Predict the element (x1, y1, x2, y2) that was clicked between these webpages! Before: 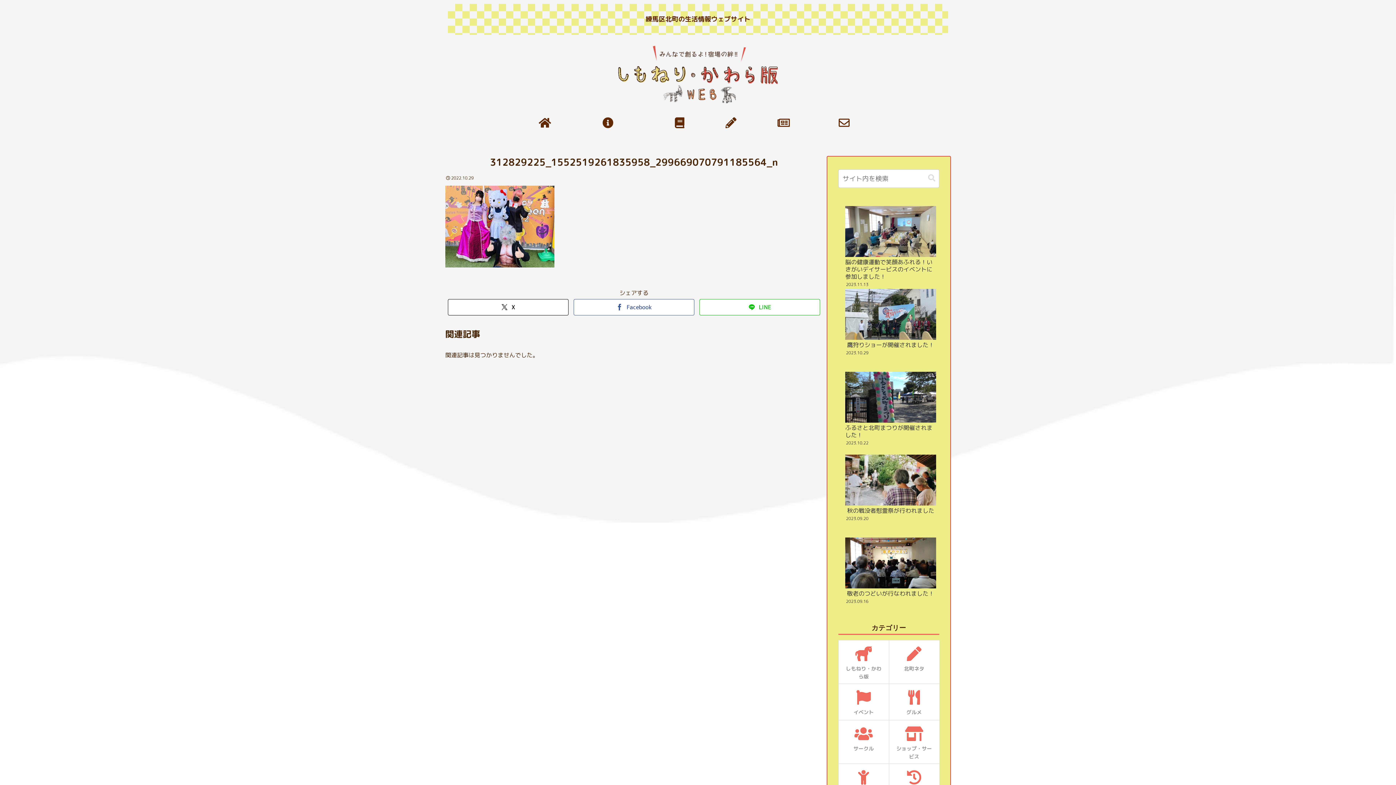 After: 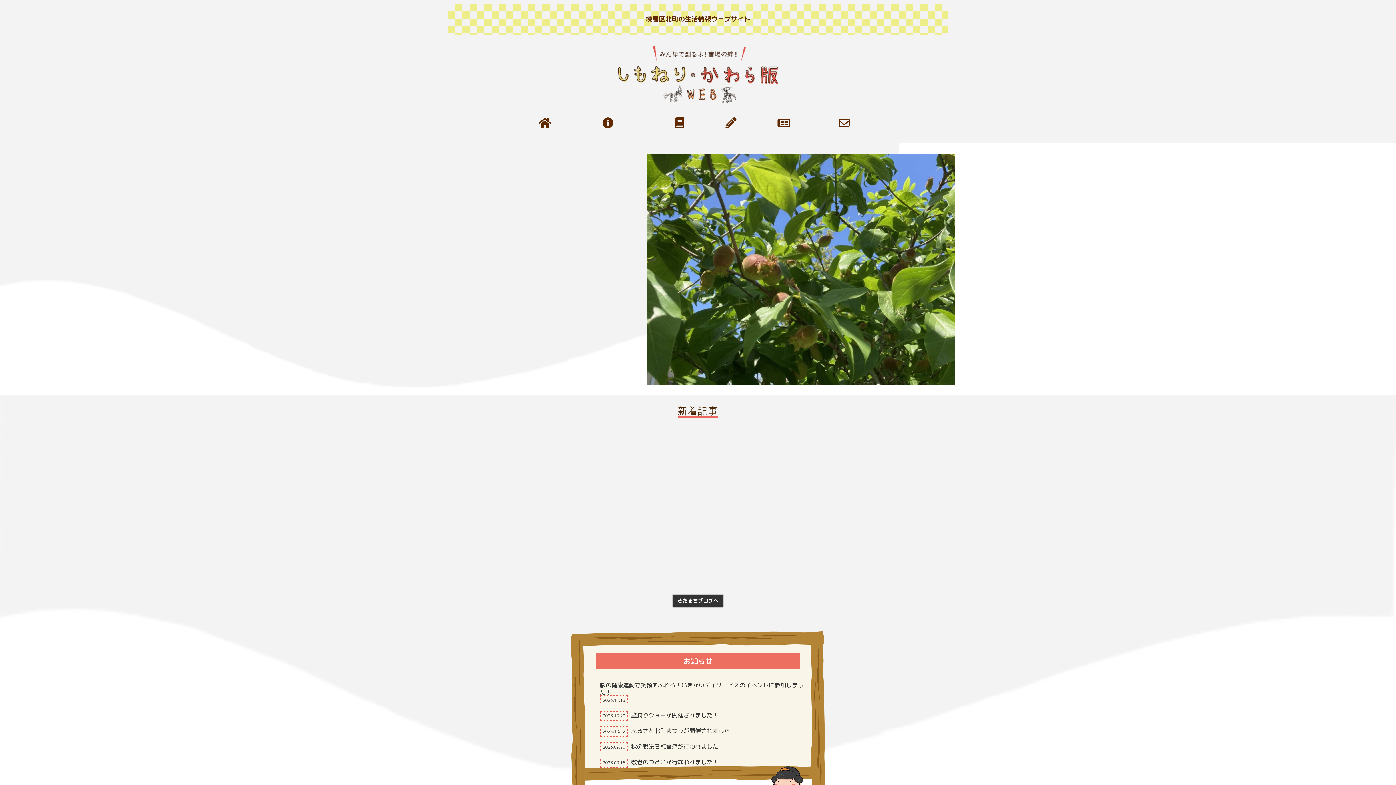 Action: bbox: (523, 117, 566, 130) label:  トップ